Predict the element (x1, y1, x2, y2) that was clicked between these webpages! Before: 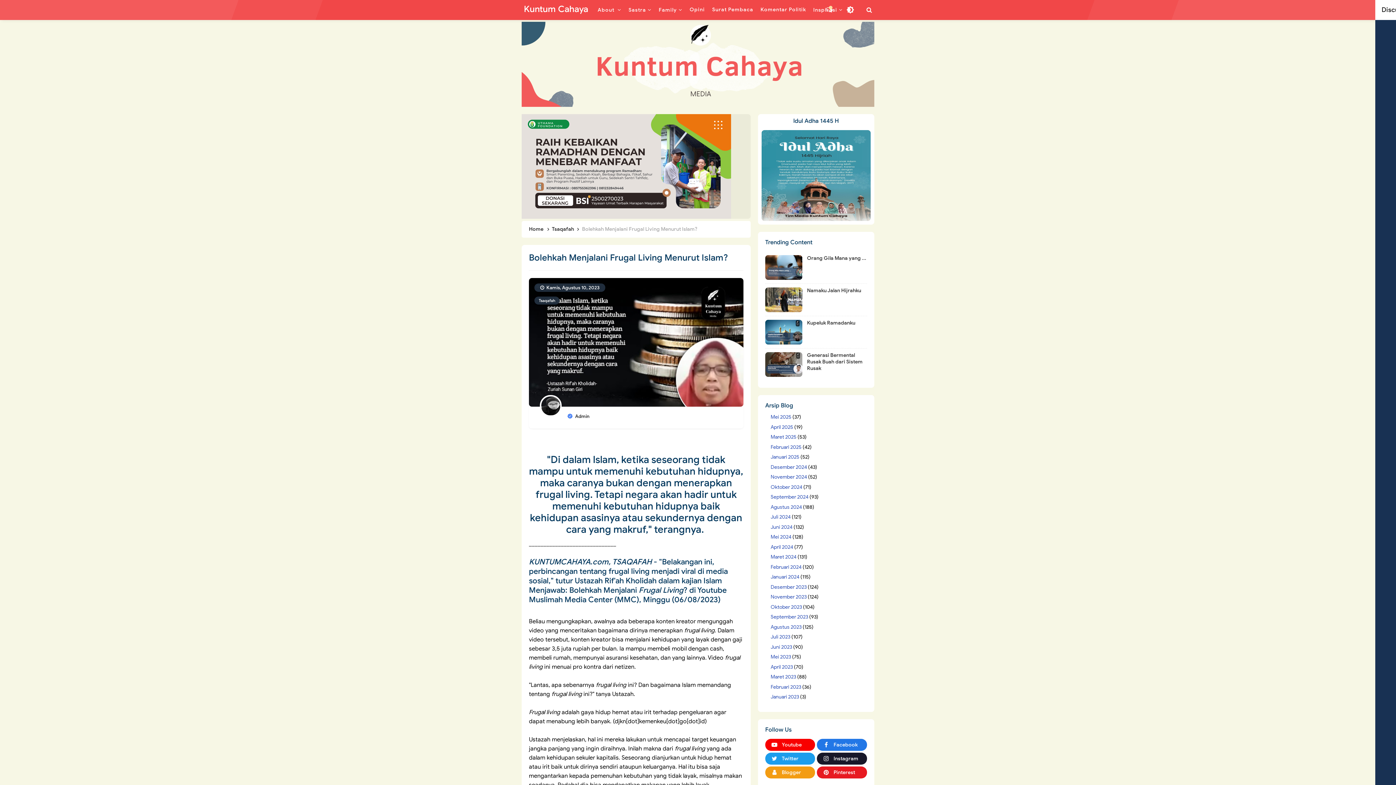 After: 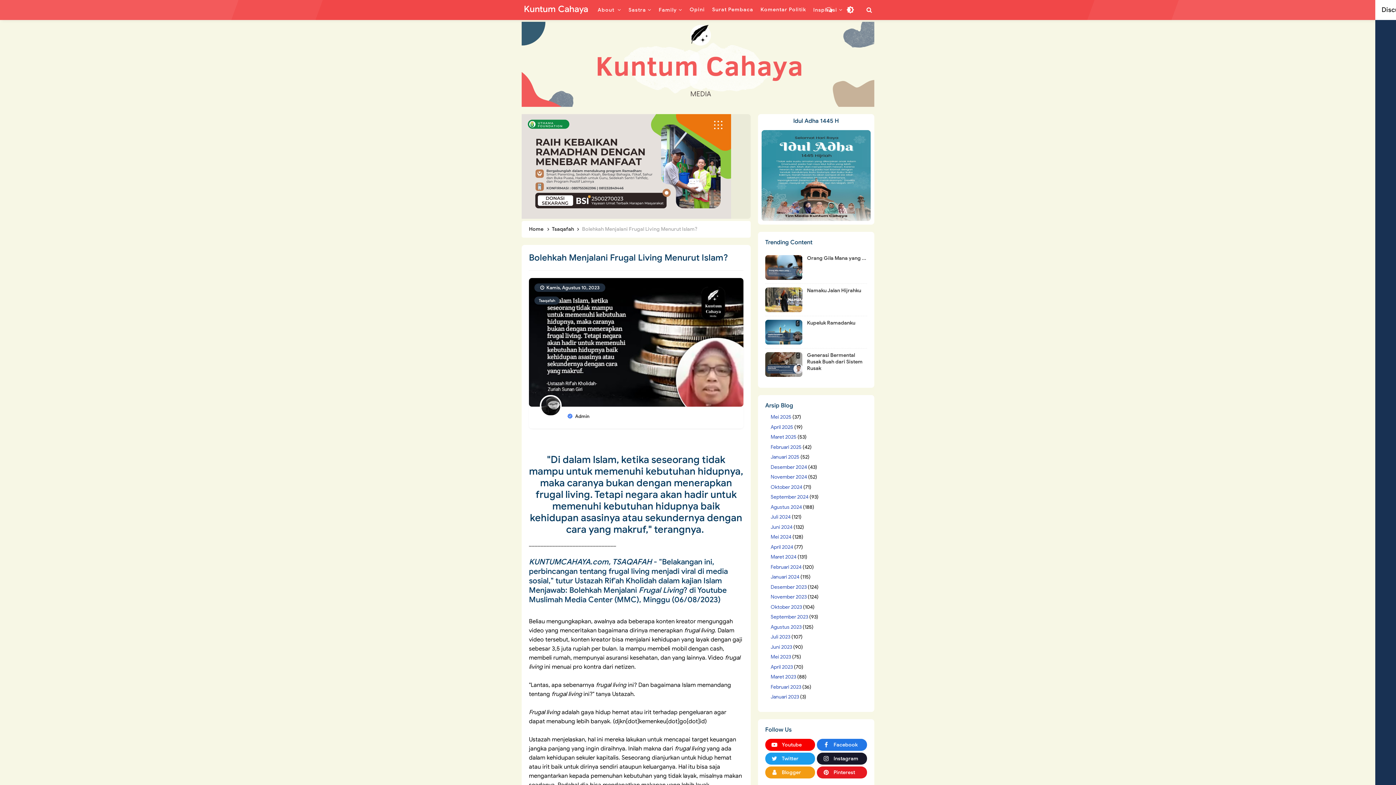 Action: bbox: (765, 352, 802, 377)